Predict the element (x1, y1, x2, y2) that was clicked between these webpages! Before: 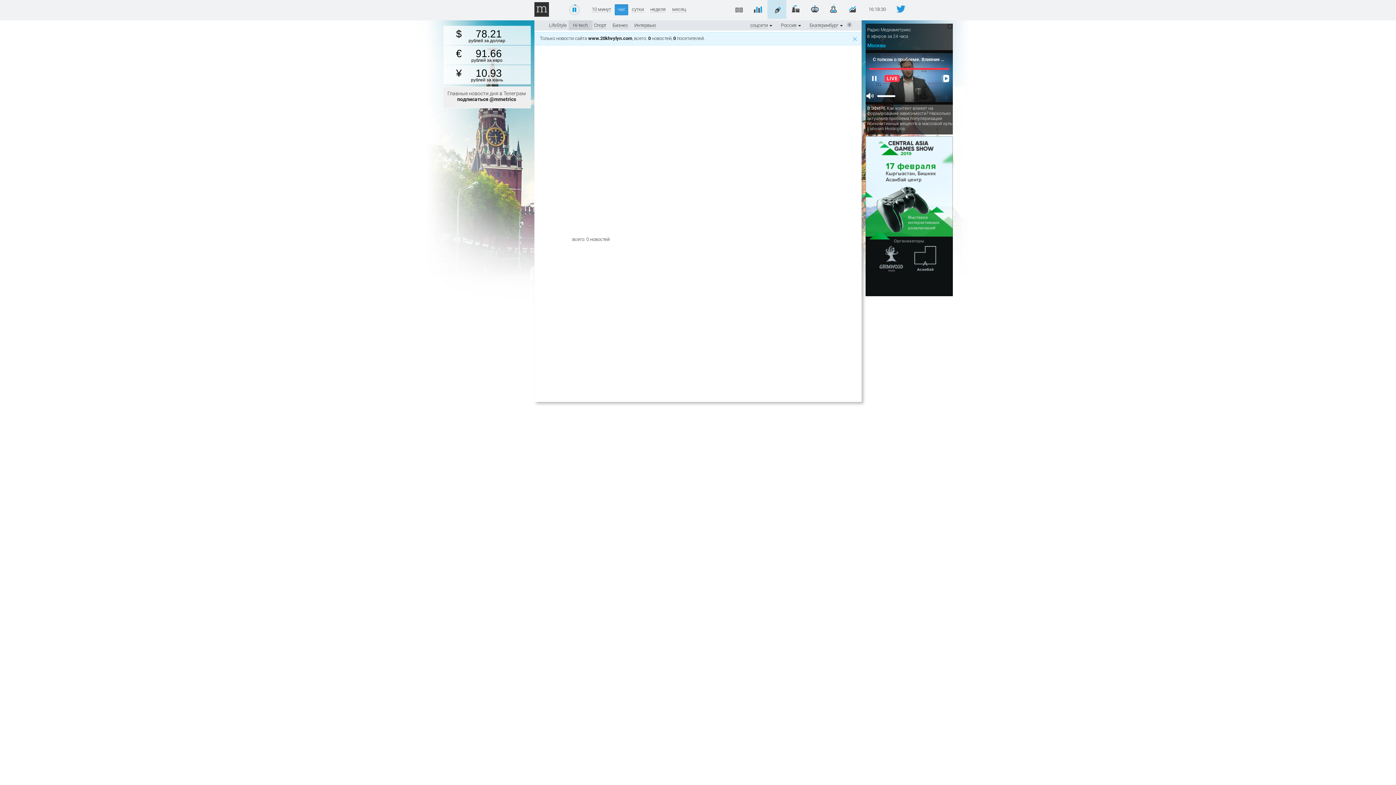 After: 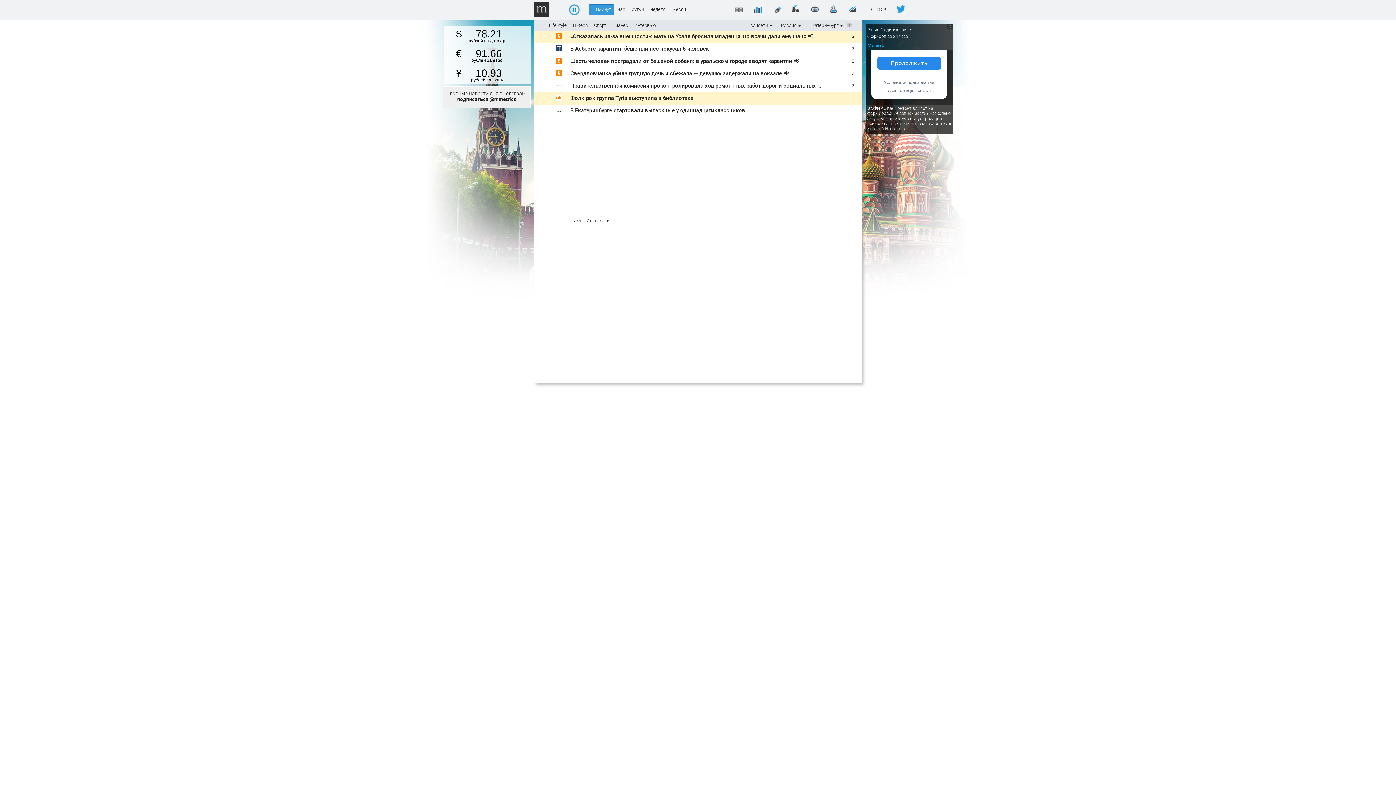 Action: bbox: (534, 2, 550, 18)